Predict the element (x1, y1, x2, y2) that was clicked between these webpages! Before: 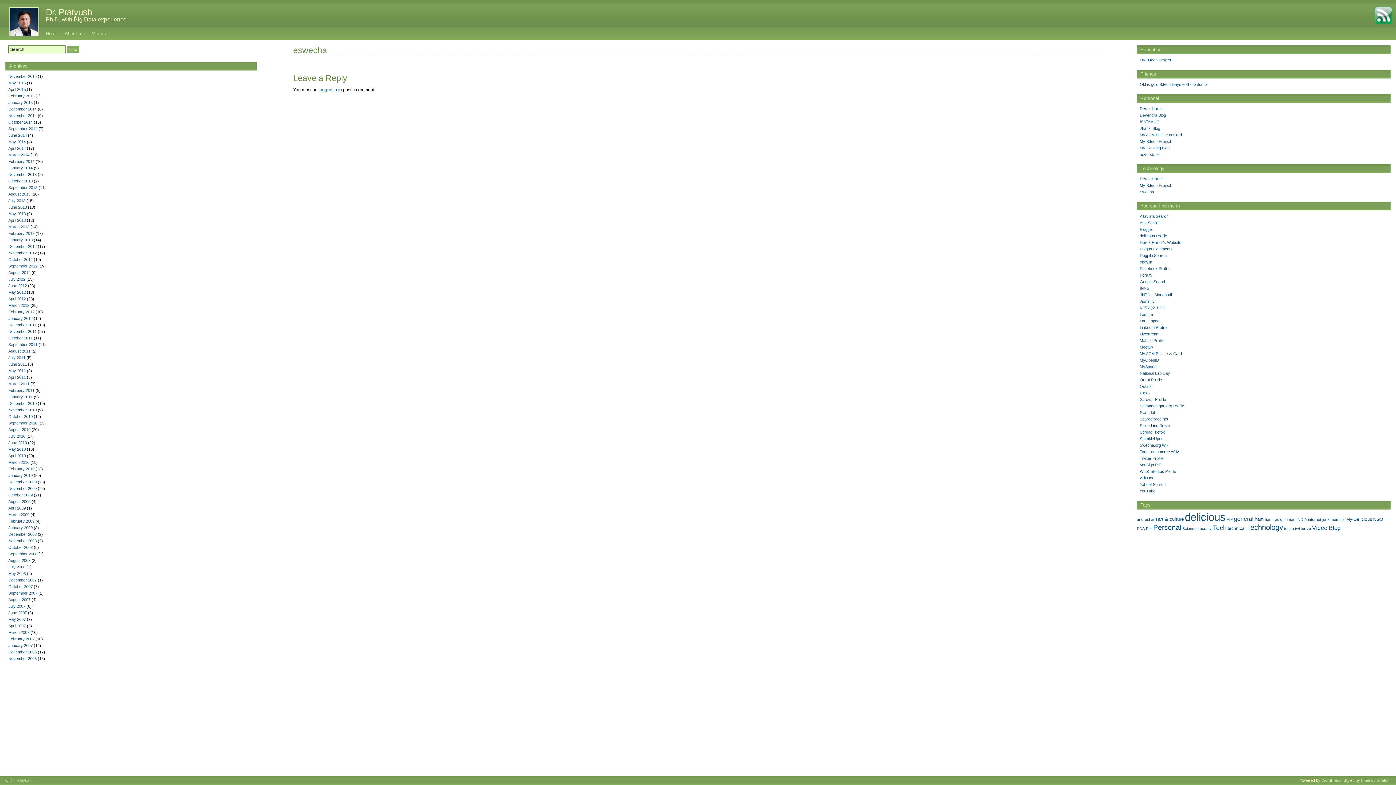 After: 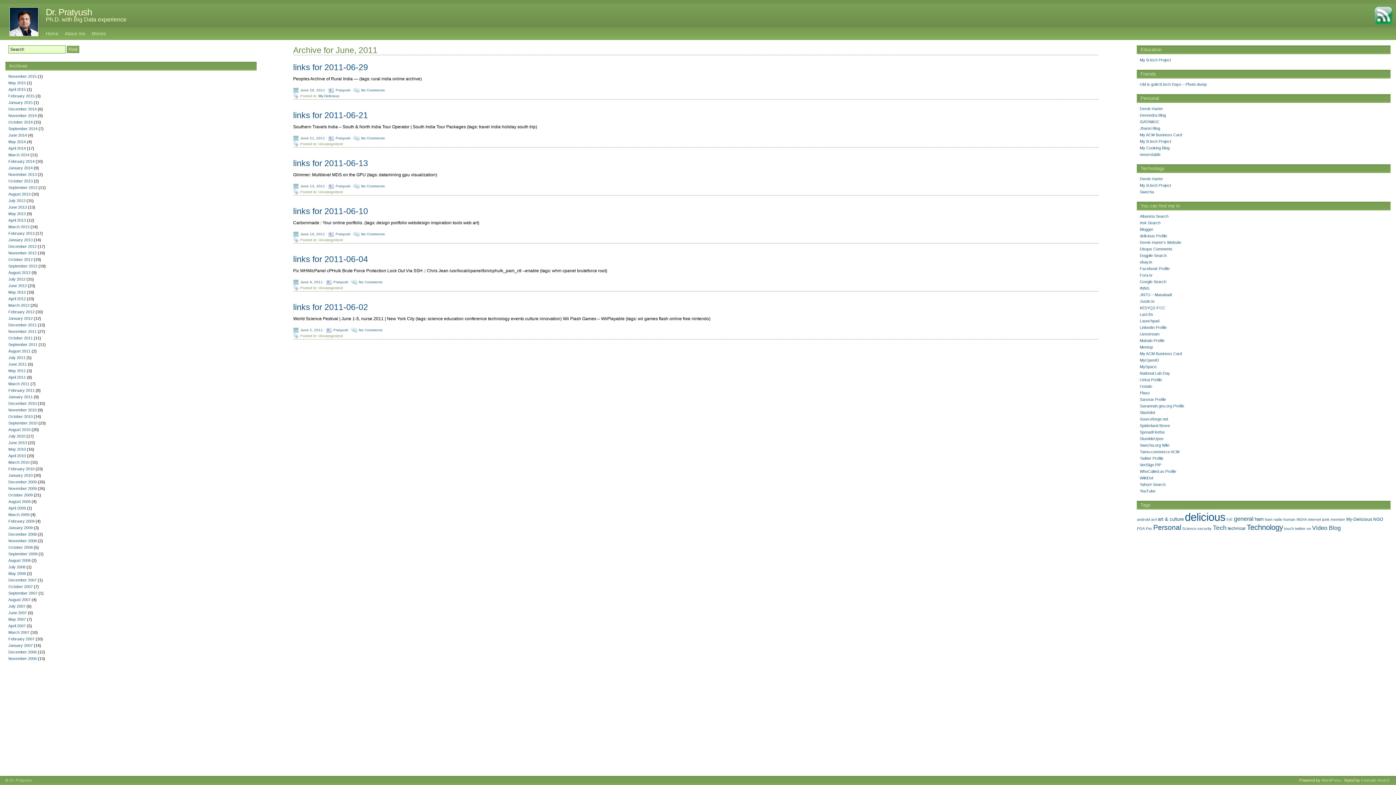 Action: bbox: (8, 362, 26, 366) label: June 2011